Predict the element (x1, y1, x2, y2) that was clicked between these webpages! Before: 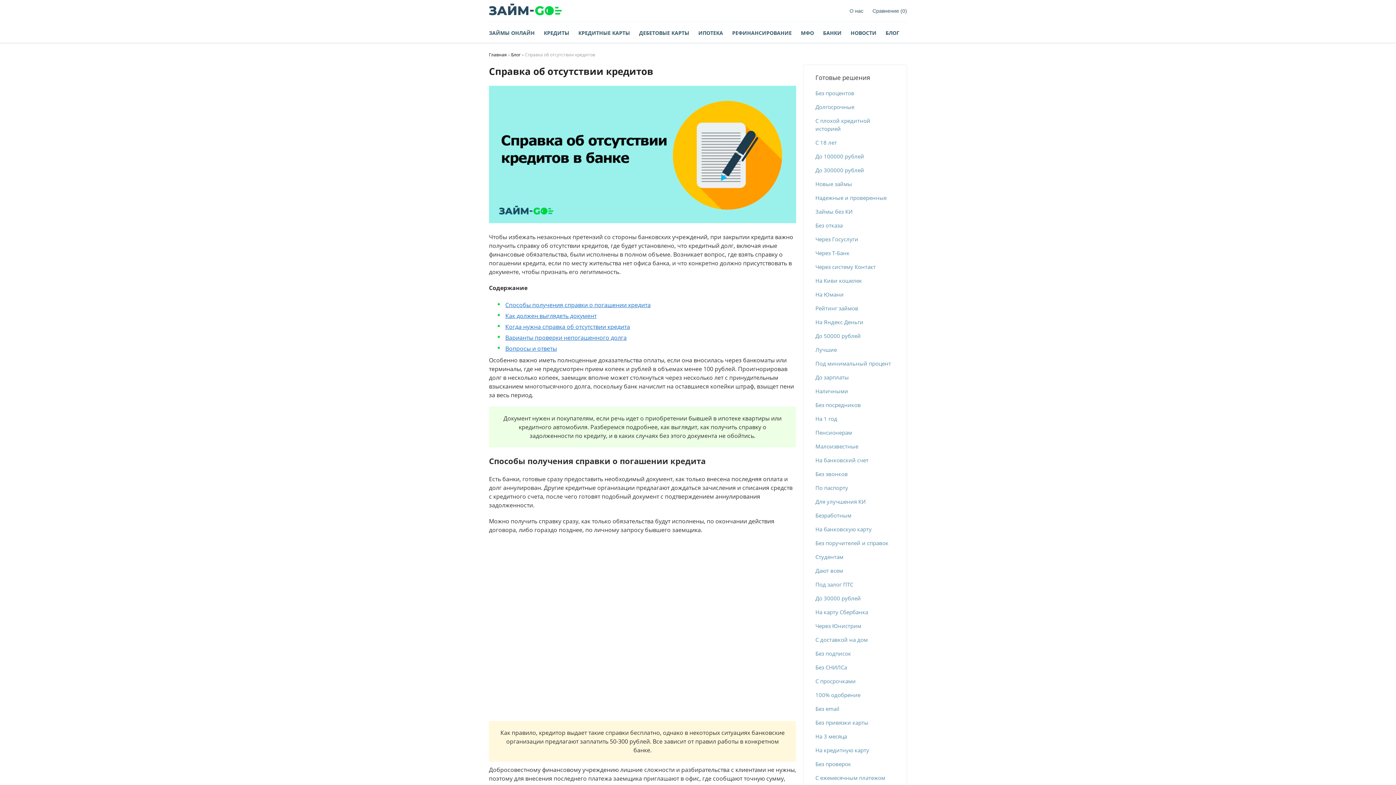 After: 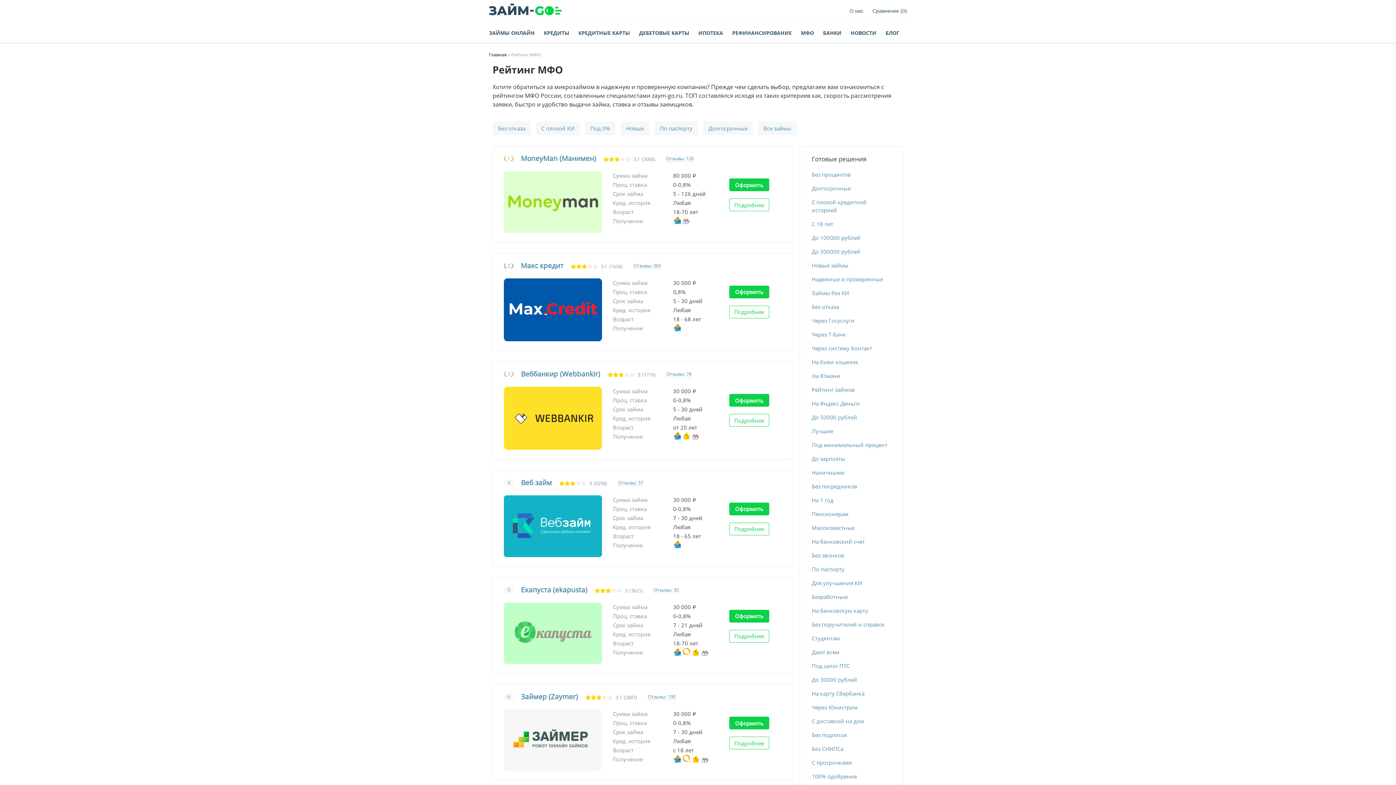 Action: bbox: (815, 304, 895, 312) label: Рейтинг займов